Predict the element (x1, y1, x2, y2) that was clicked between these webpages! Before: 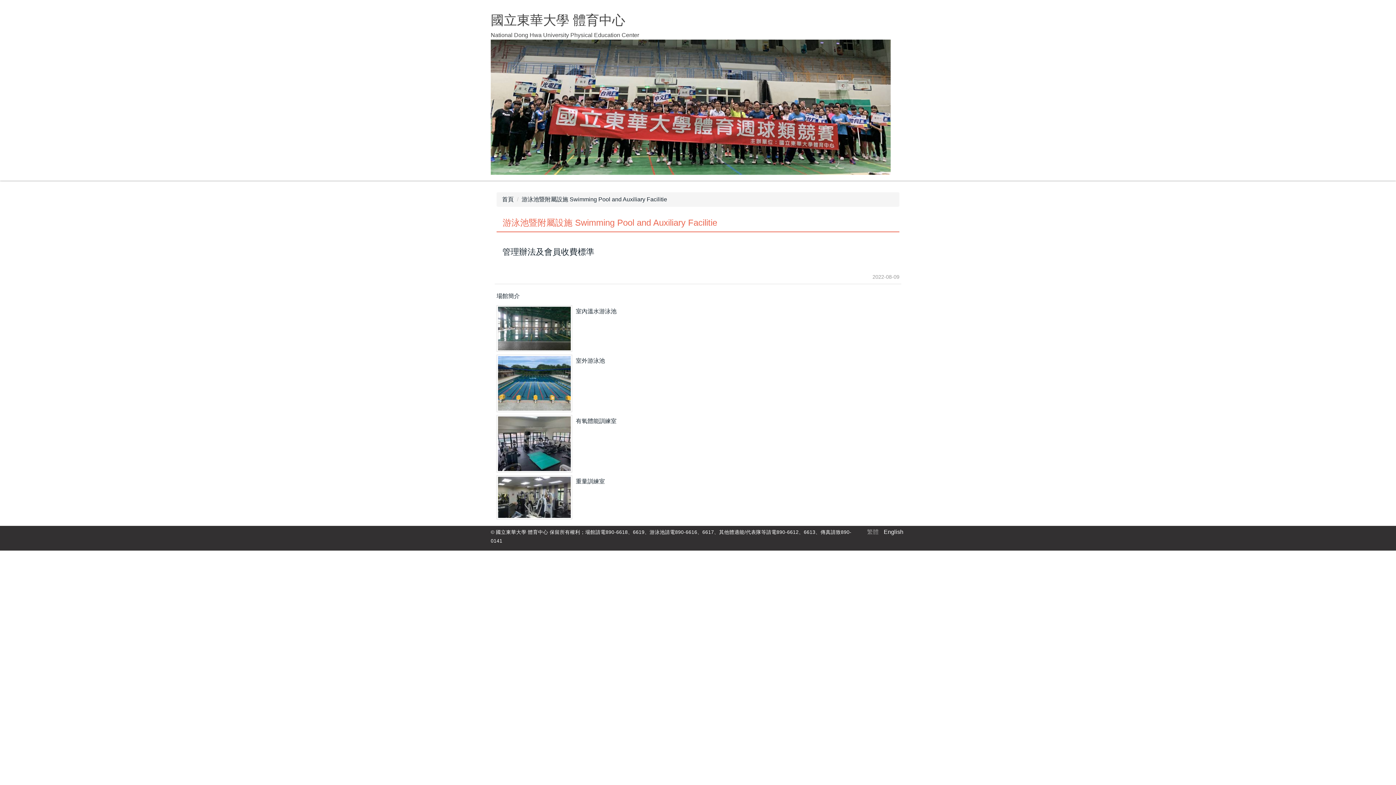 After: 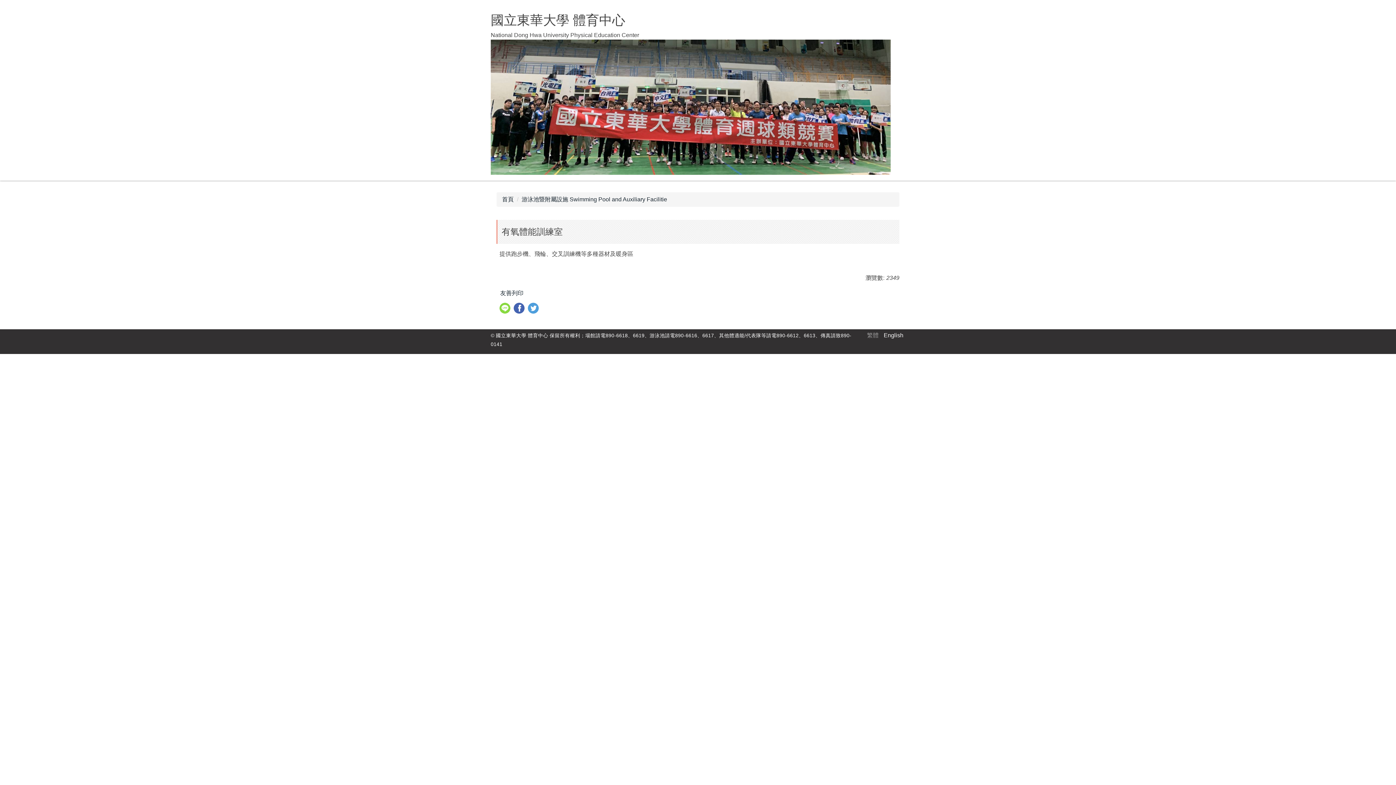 Action: bbox: (496, 415, 572, 472)